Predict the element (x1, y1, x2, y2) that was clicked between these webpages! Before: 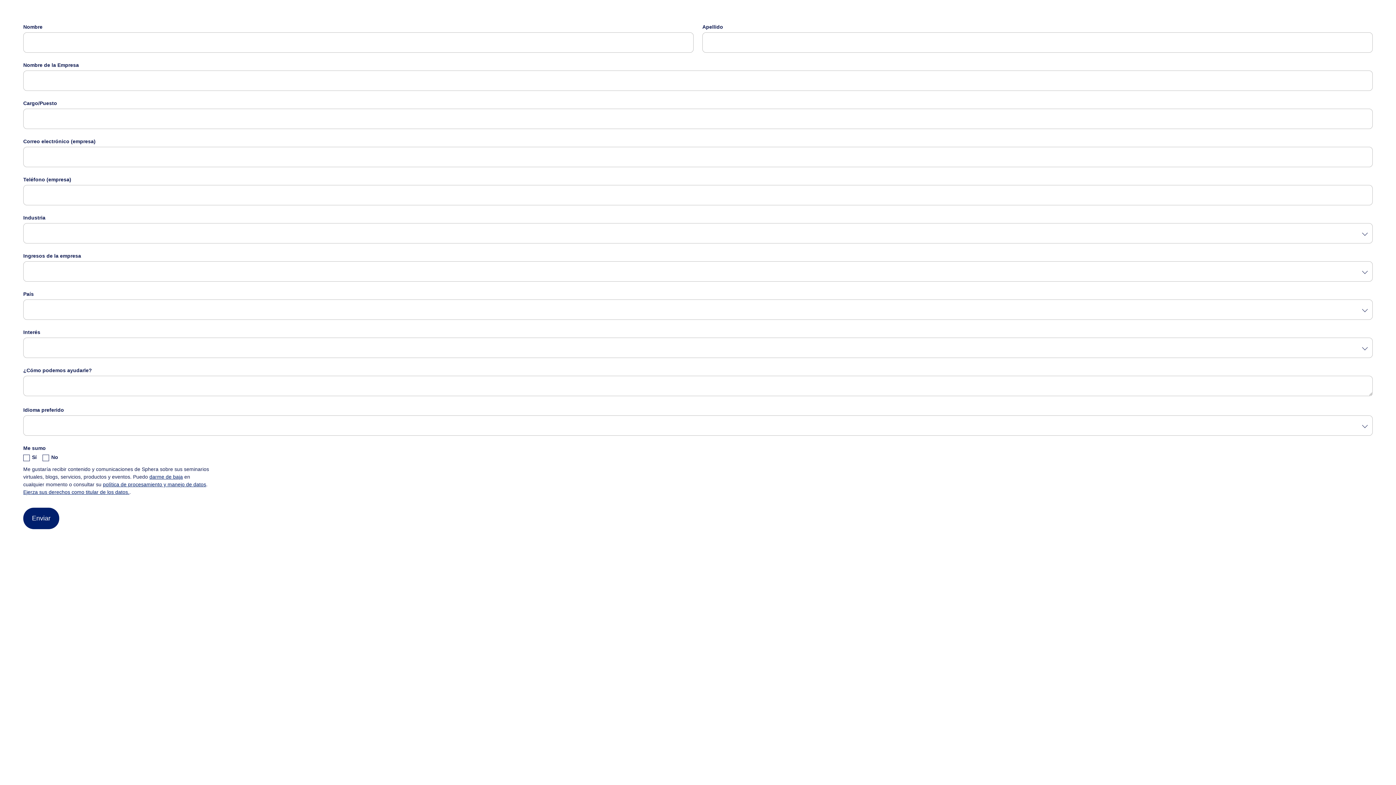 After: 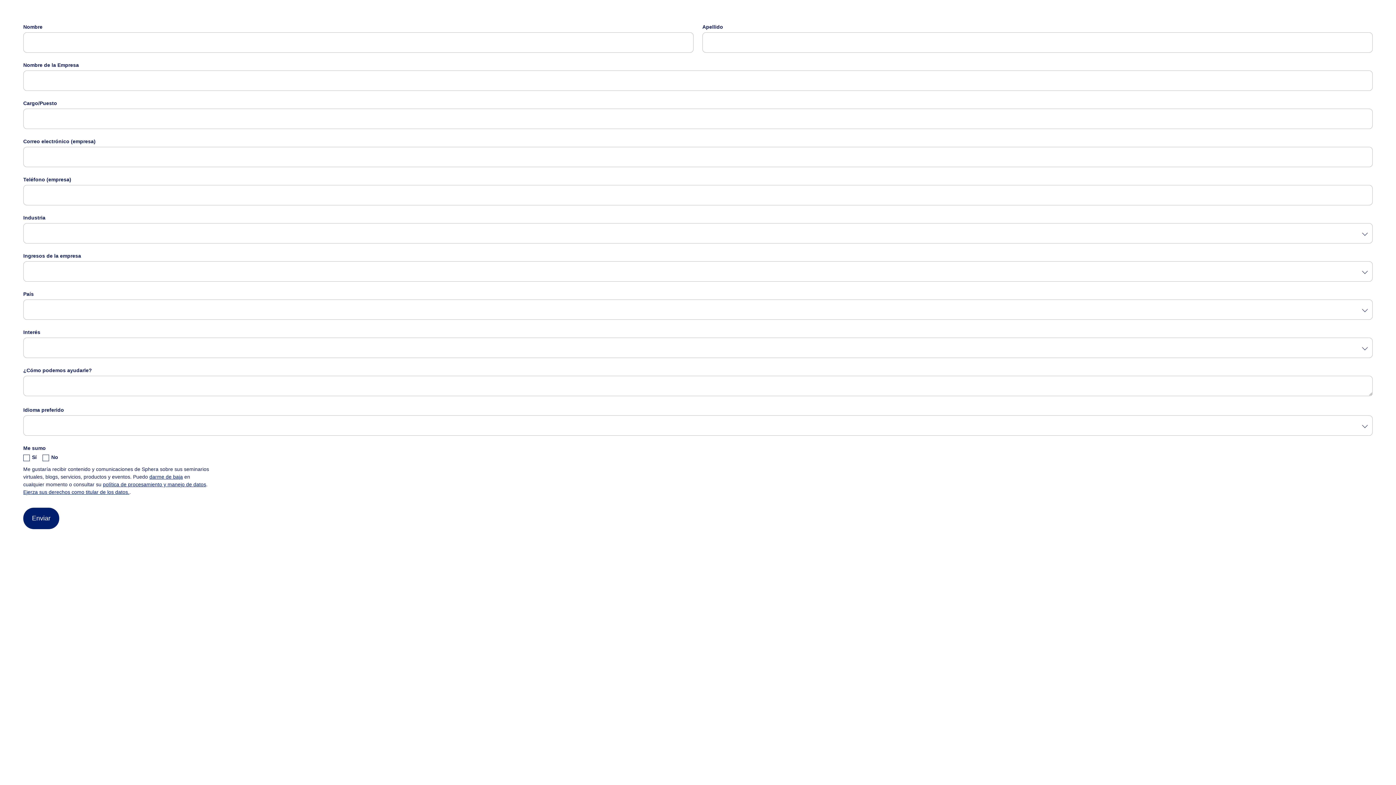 Action: label: política de procesamiento y manejo de datos bbox: (102, 481, 206, 487)